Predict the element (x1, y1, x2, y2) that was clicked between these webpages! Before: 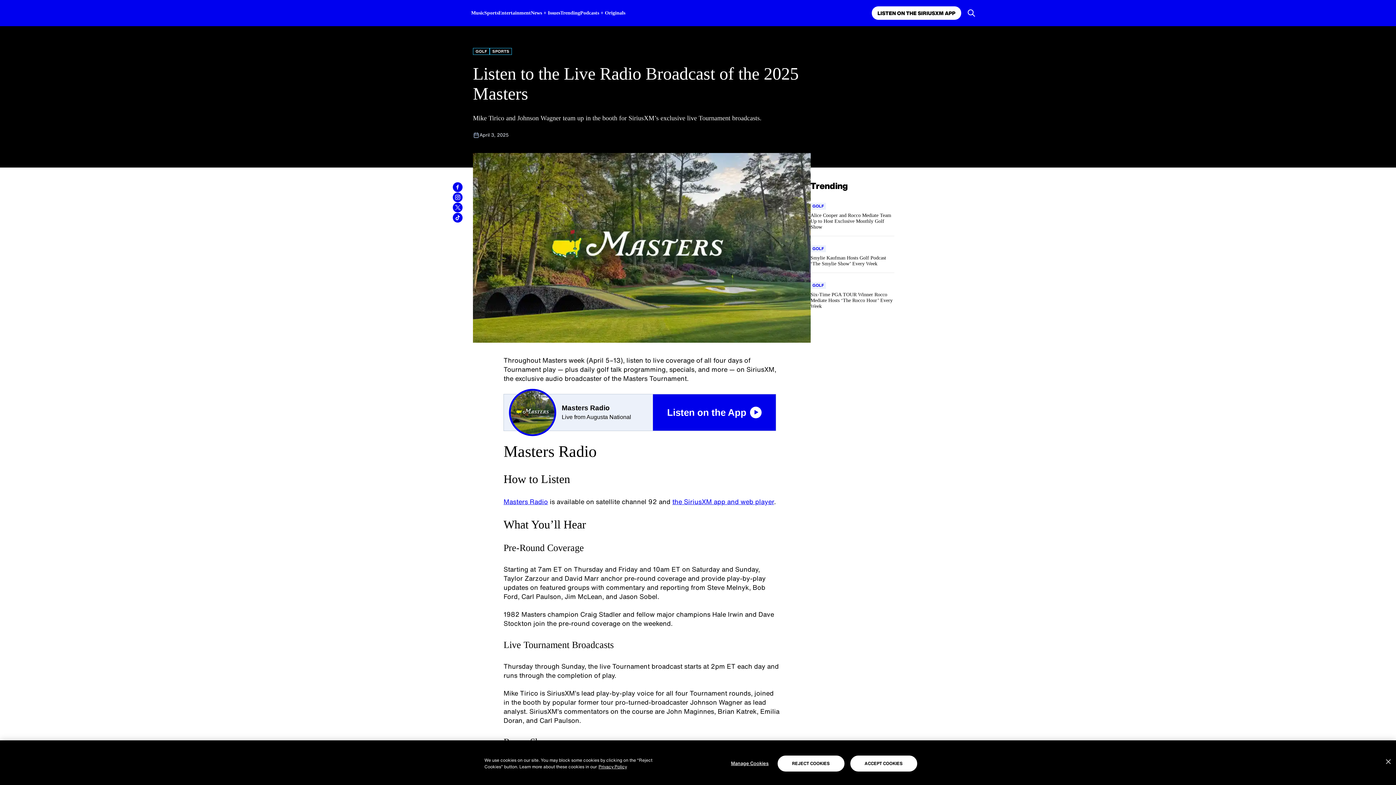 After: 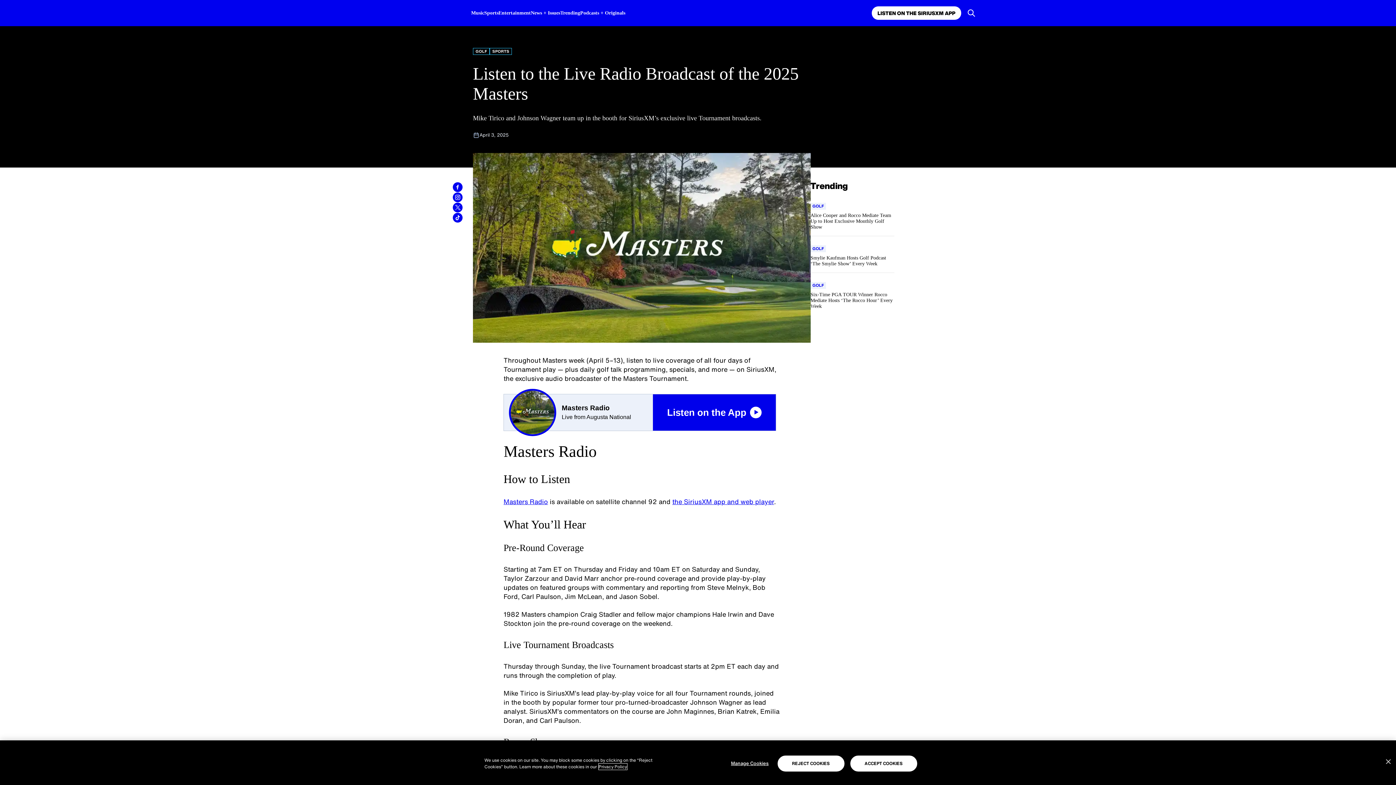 Action: label: More information about your privacy bbox: (598, 764, 627, 770)